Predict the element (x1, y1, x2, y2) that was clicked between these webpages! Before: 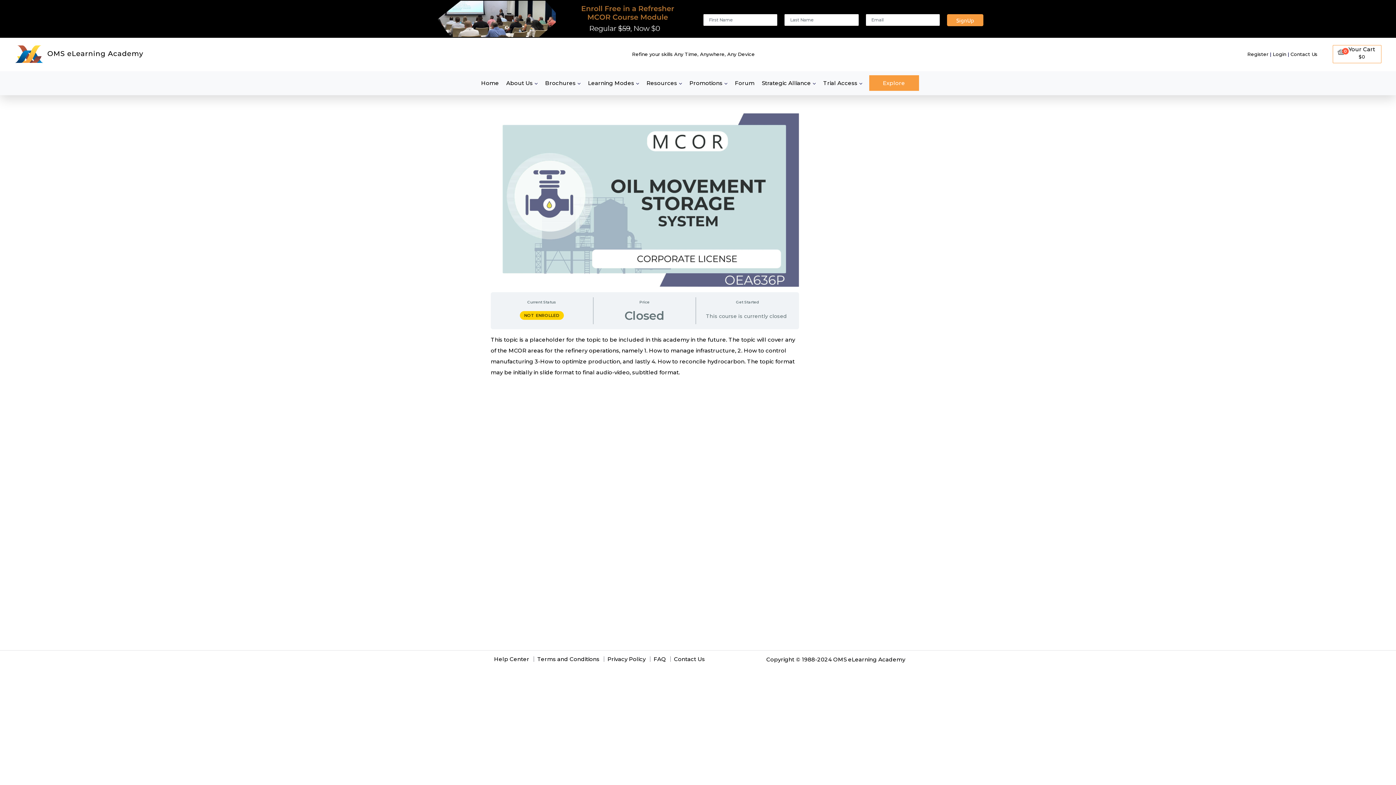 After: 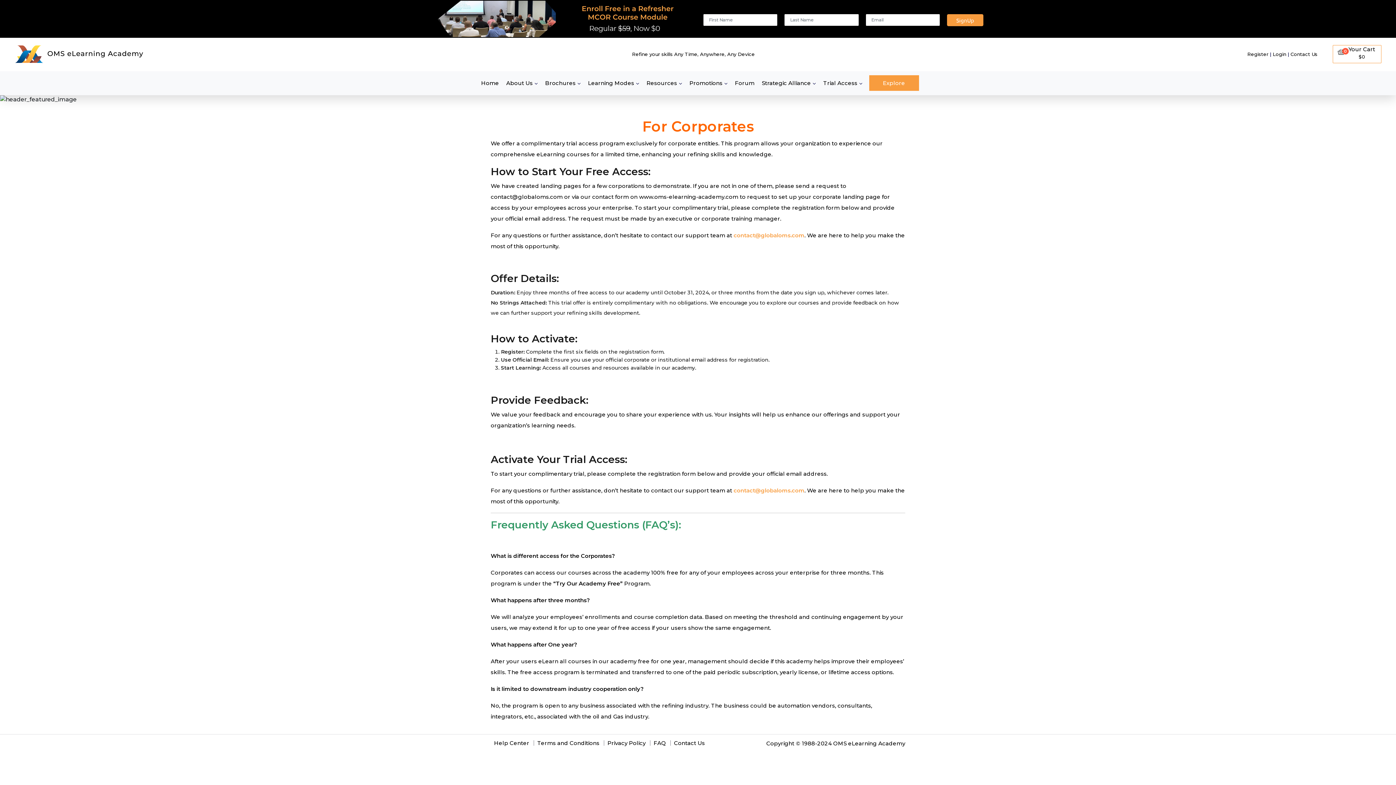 Action: label: Trial Access bbox: (819, 71, 866, 95)